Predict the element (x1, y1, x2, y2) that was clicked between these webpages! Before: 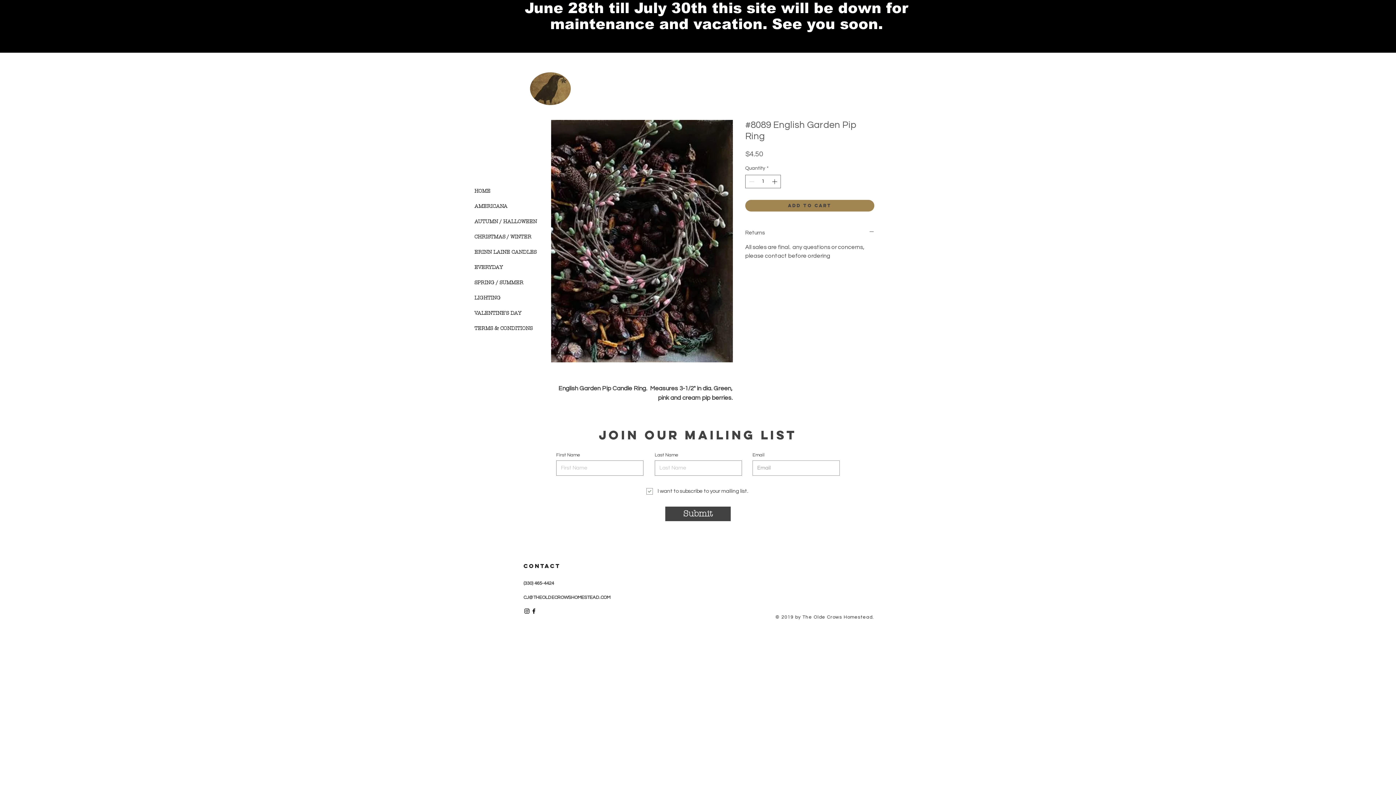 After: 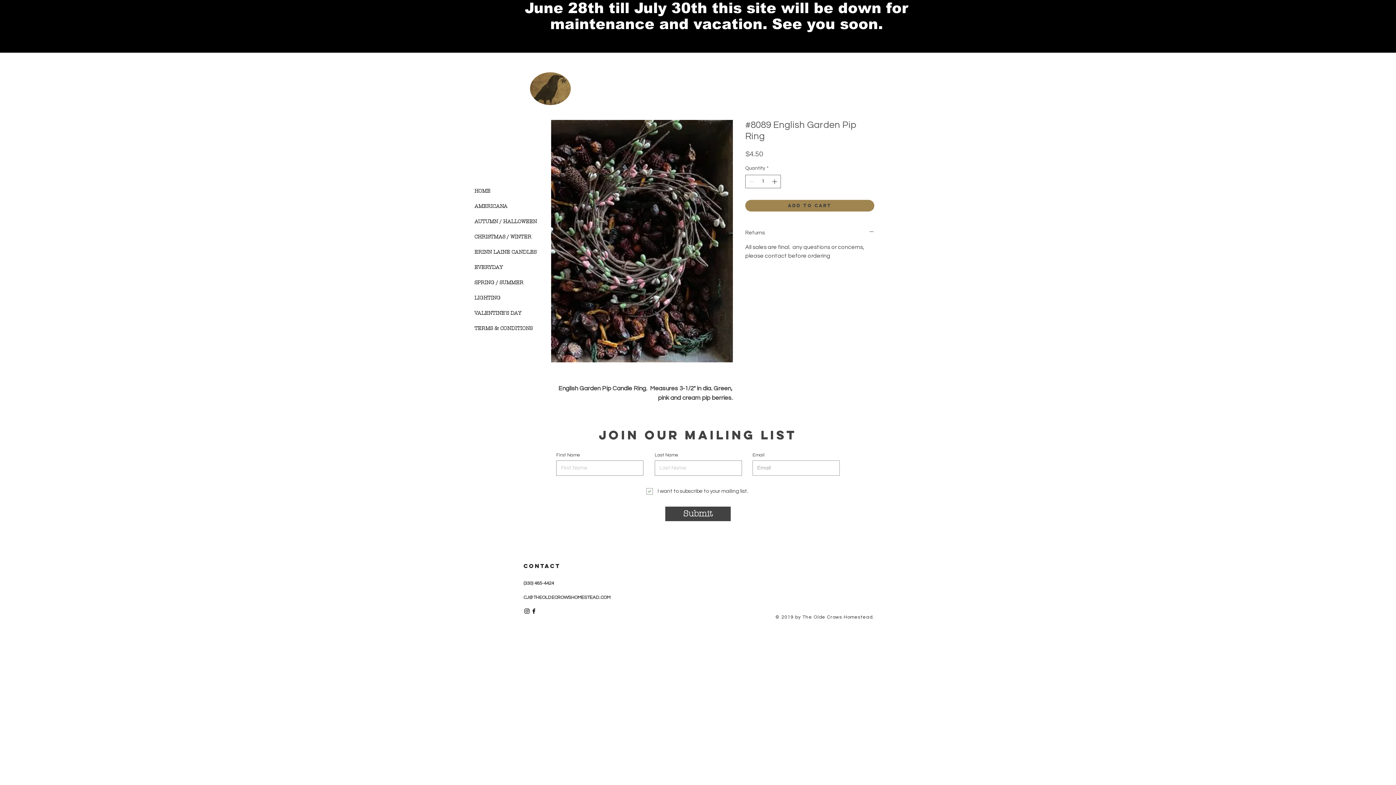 Action: bbox: (665, 506, 730, 521) label: Submit